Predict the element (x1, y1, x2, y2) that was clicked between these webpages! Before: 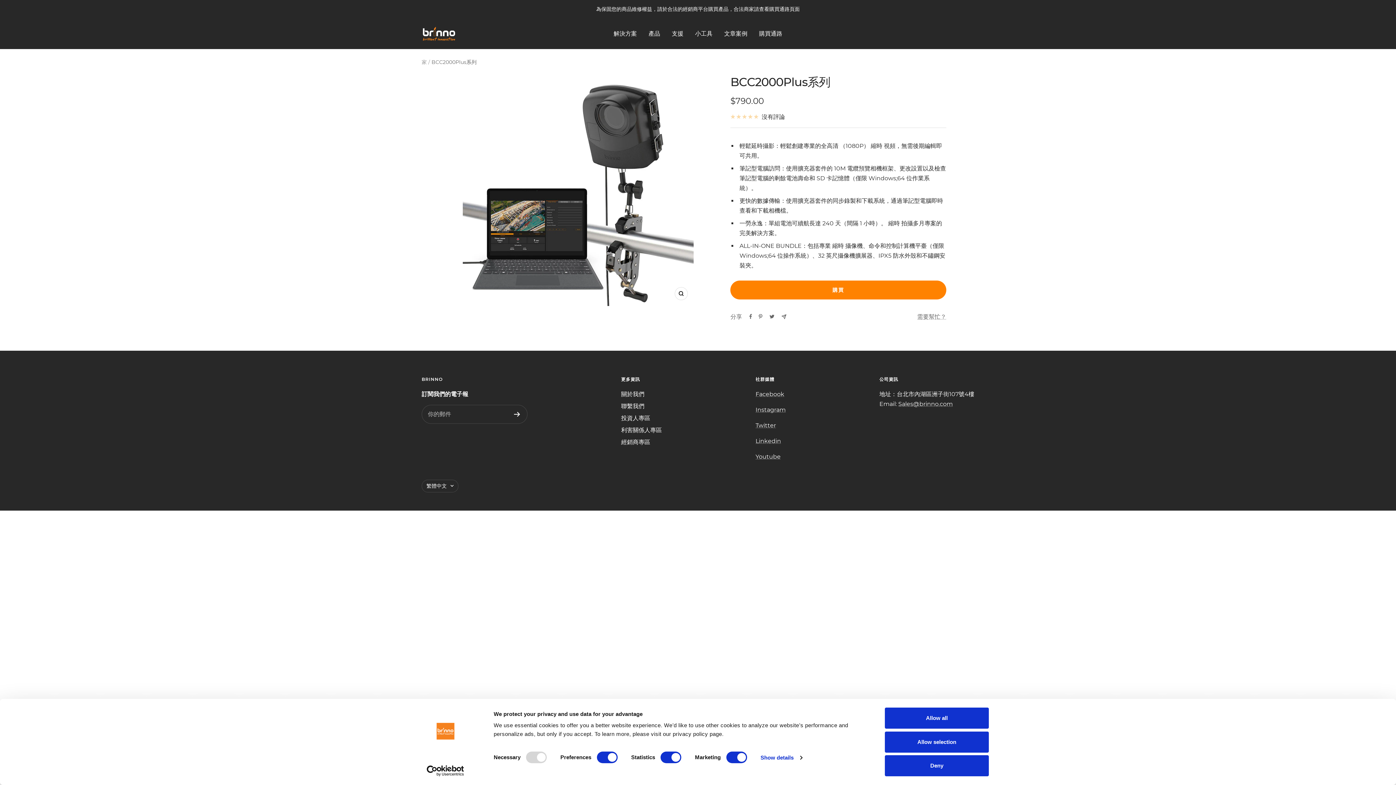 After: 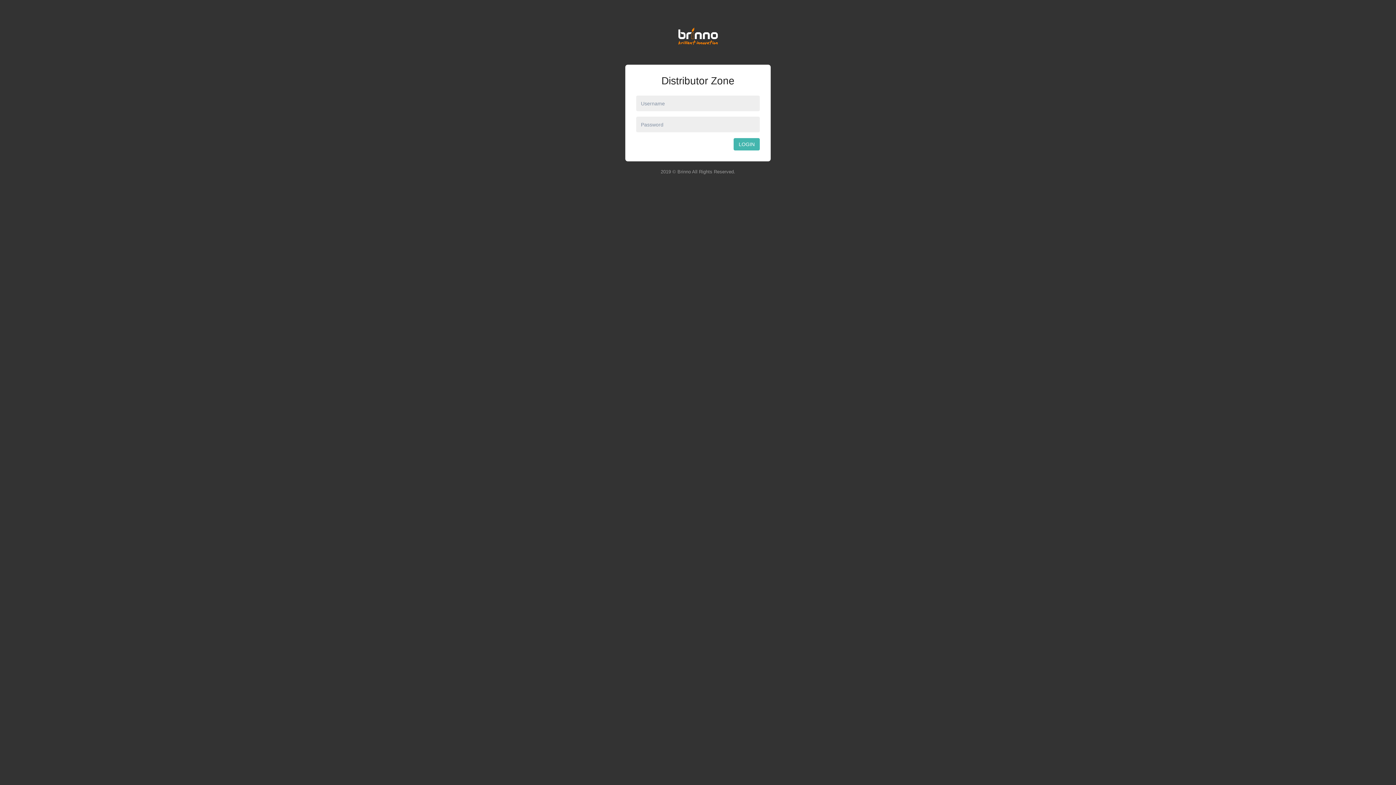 Action: bbox: (621, 437, 650, 447) label: 經銷商專區